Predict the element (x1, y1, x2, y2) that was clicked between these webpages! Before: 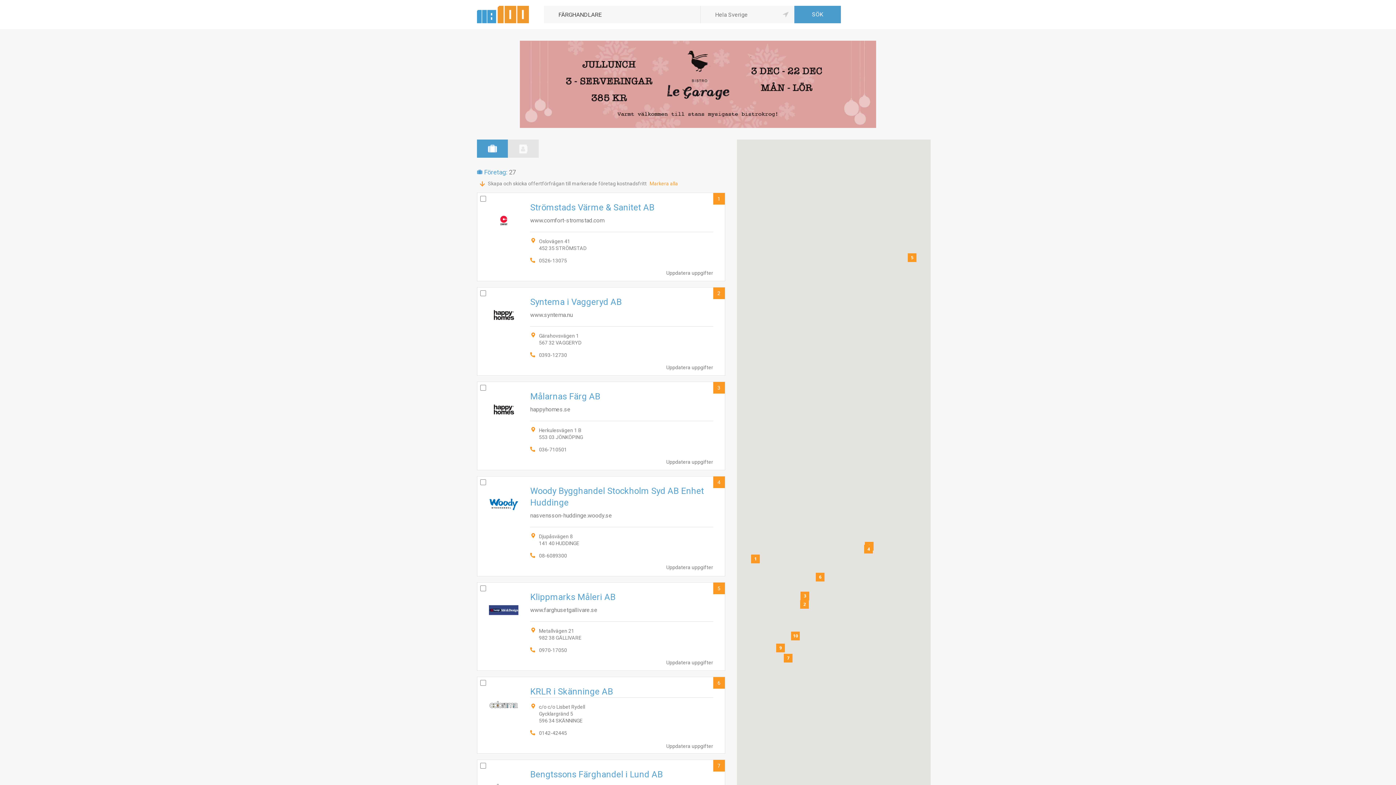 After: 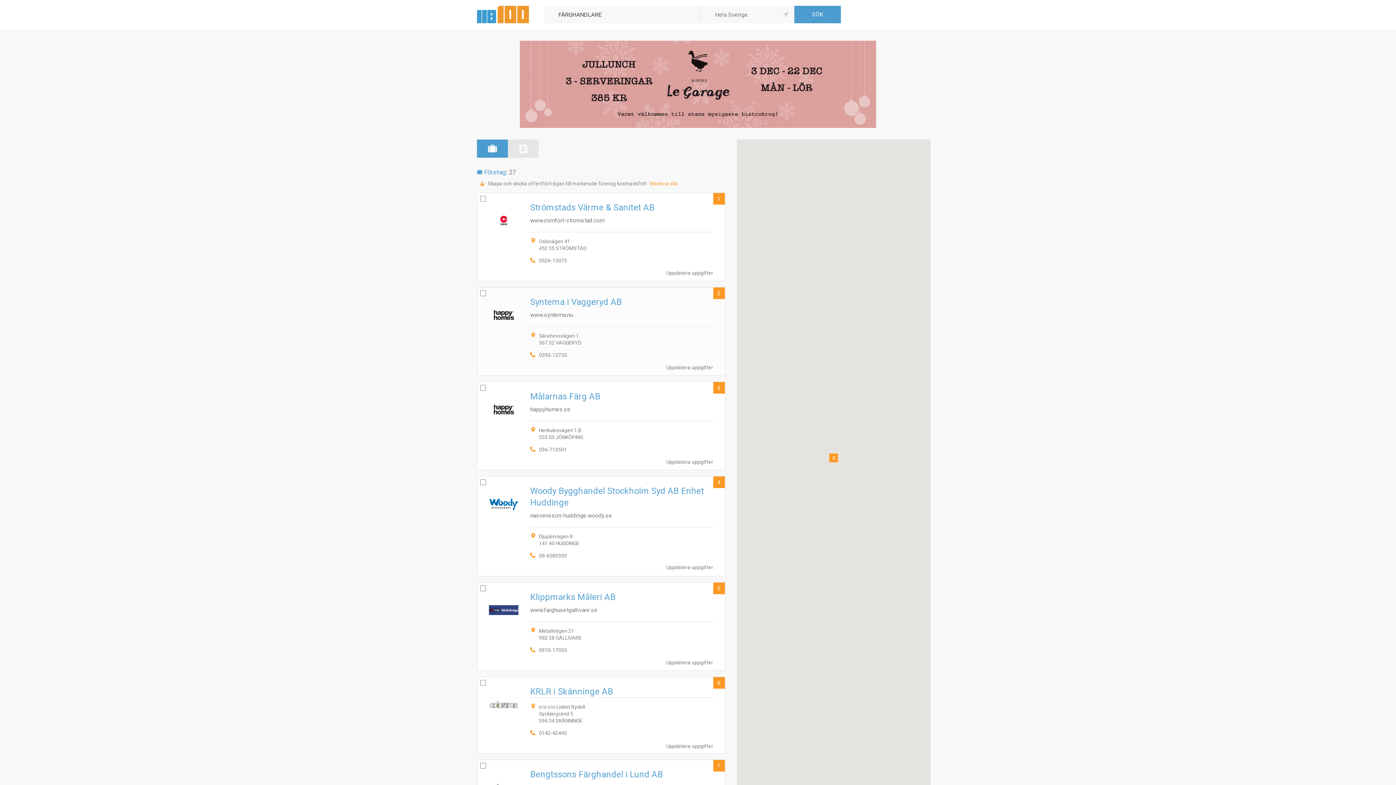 Action: bbox: (713, 287, 724, 299) label: 2